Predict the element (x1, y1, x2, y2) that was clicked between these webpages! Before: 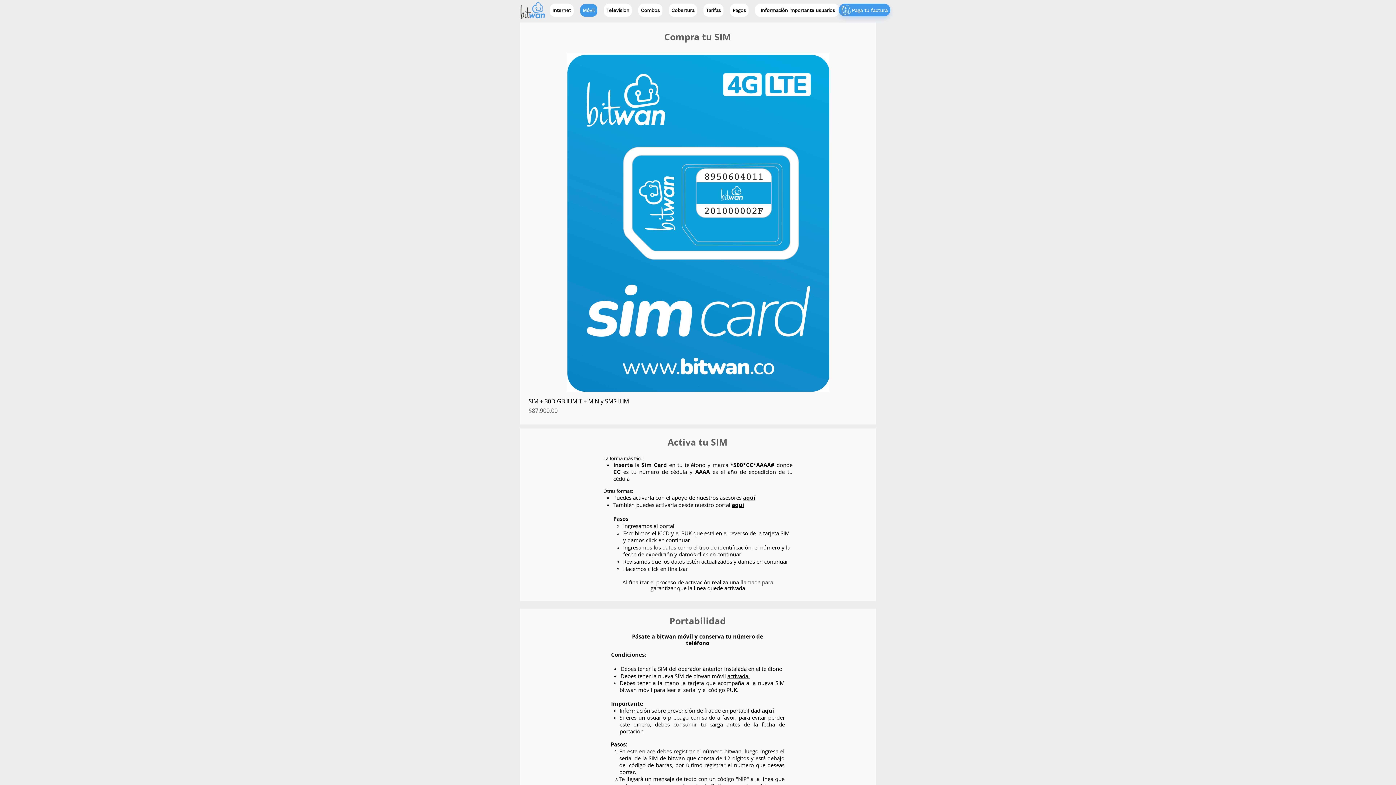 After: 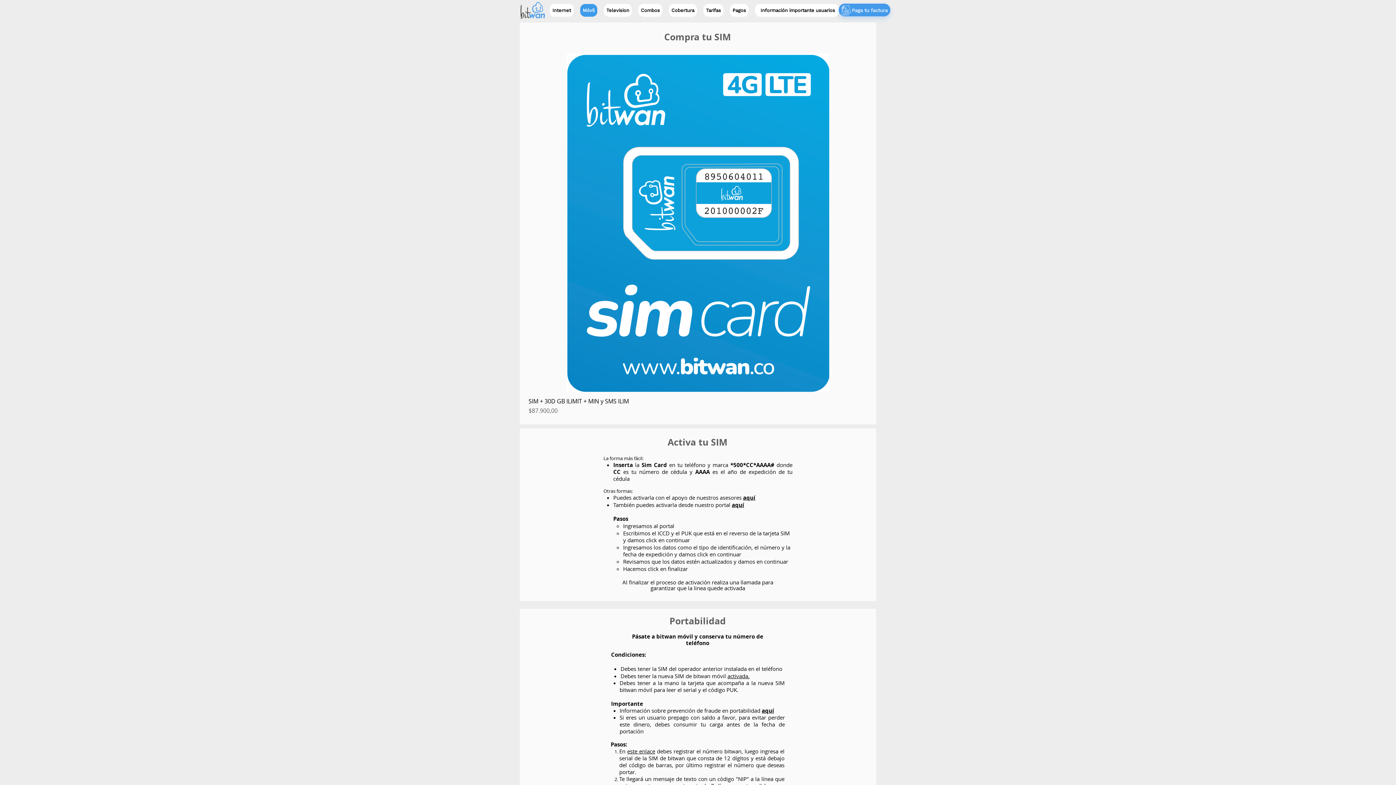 Action: label: ‎ ‎ Información importante usuarios‎ ‎ bbox: (755, 4, 839, 16)